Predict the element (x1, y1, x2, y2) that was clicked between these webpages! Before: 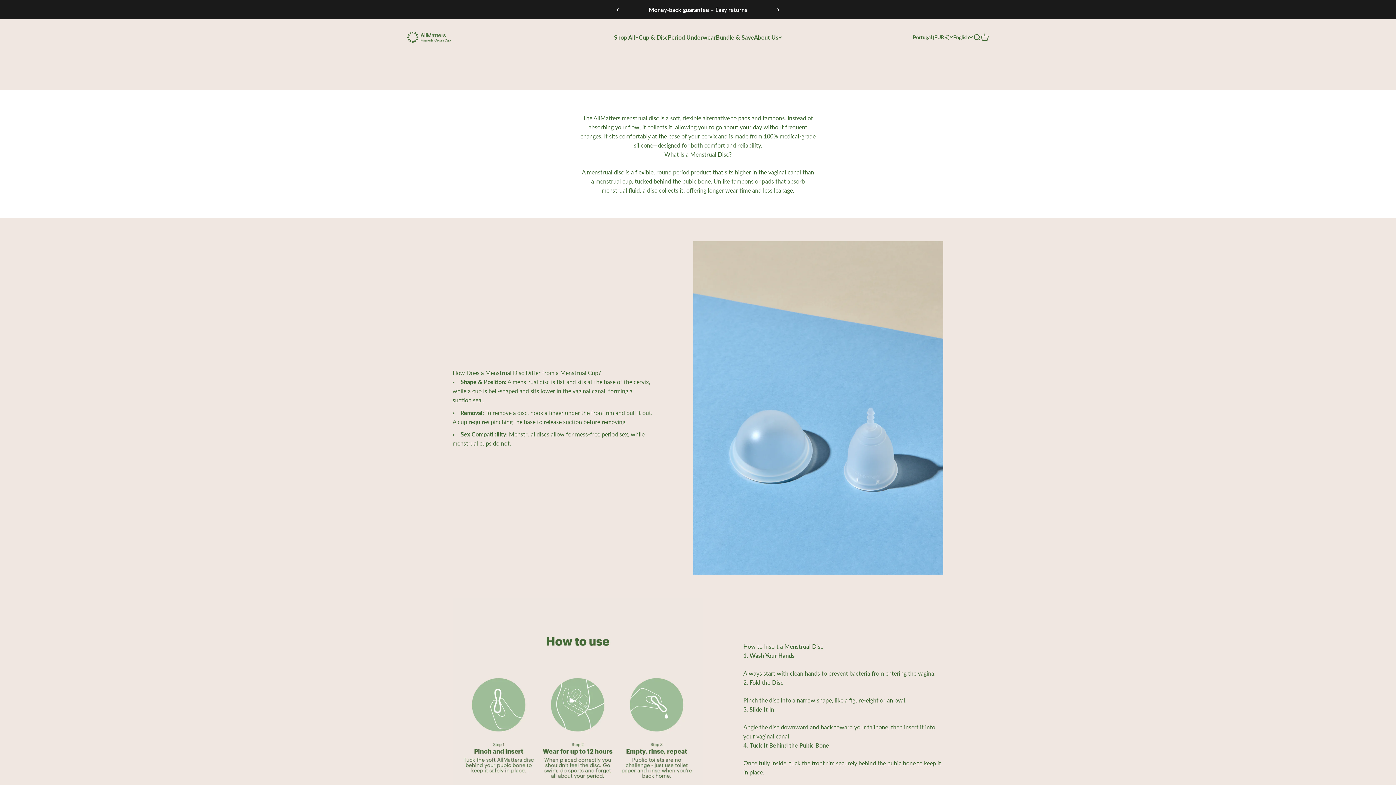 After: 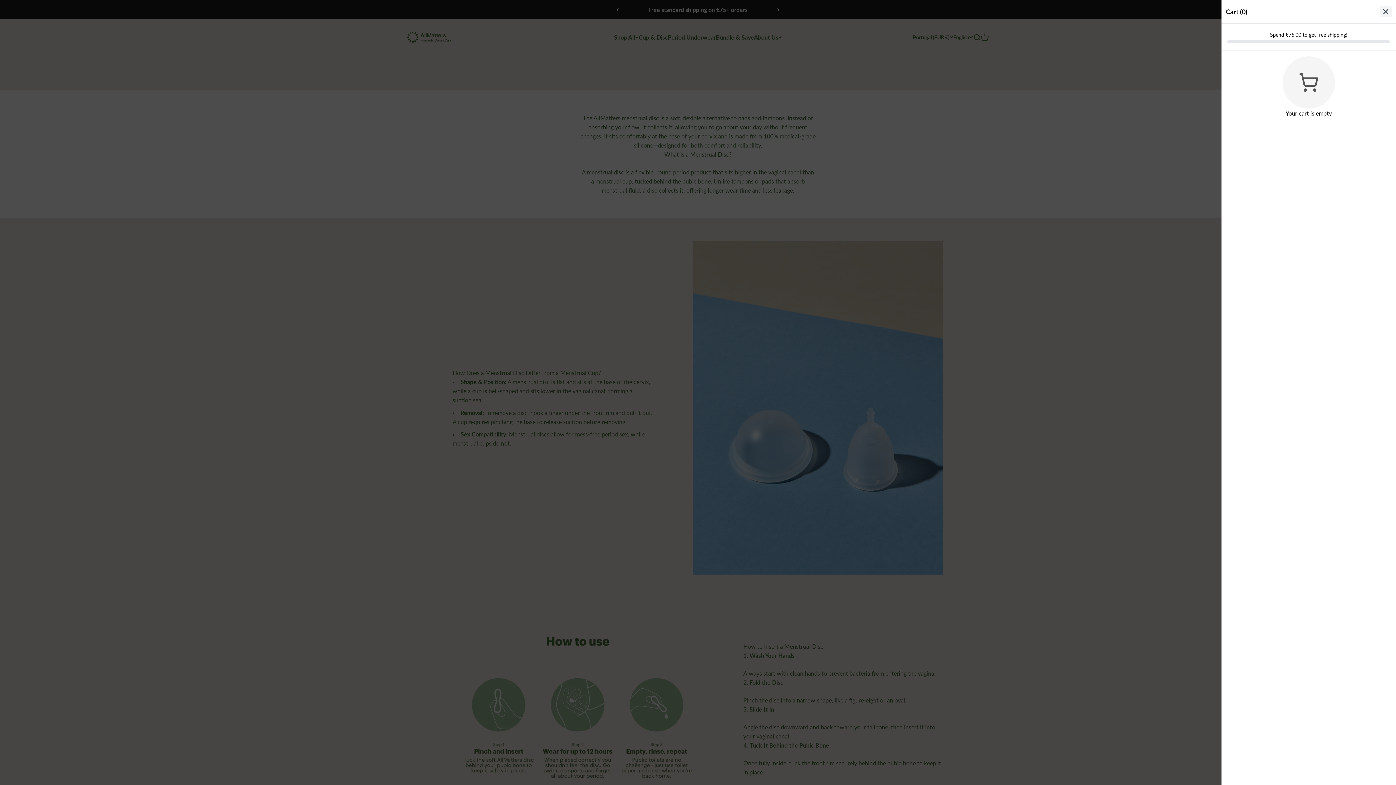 Action: label: Open cart
0 bbox: (981, 33, 989, 41)